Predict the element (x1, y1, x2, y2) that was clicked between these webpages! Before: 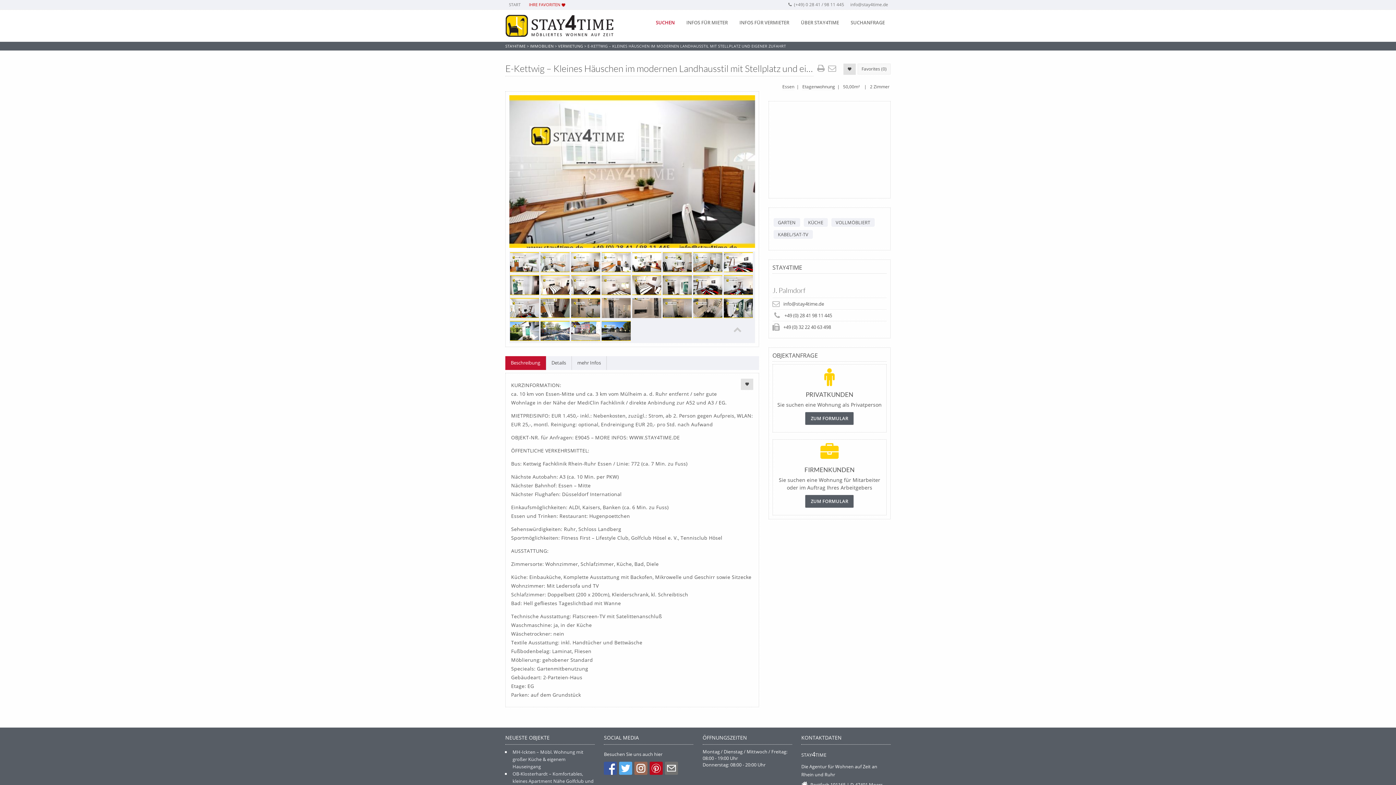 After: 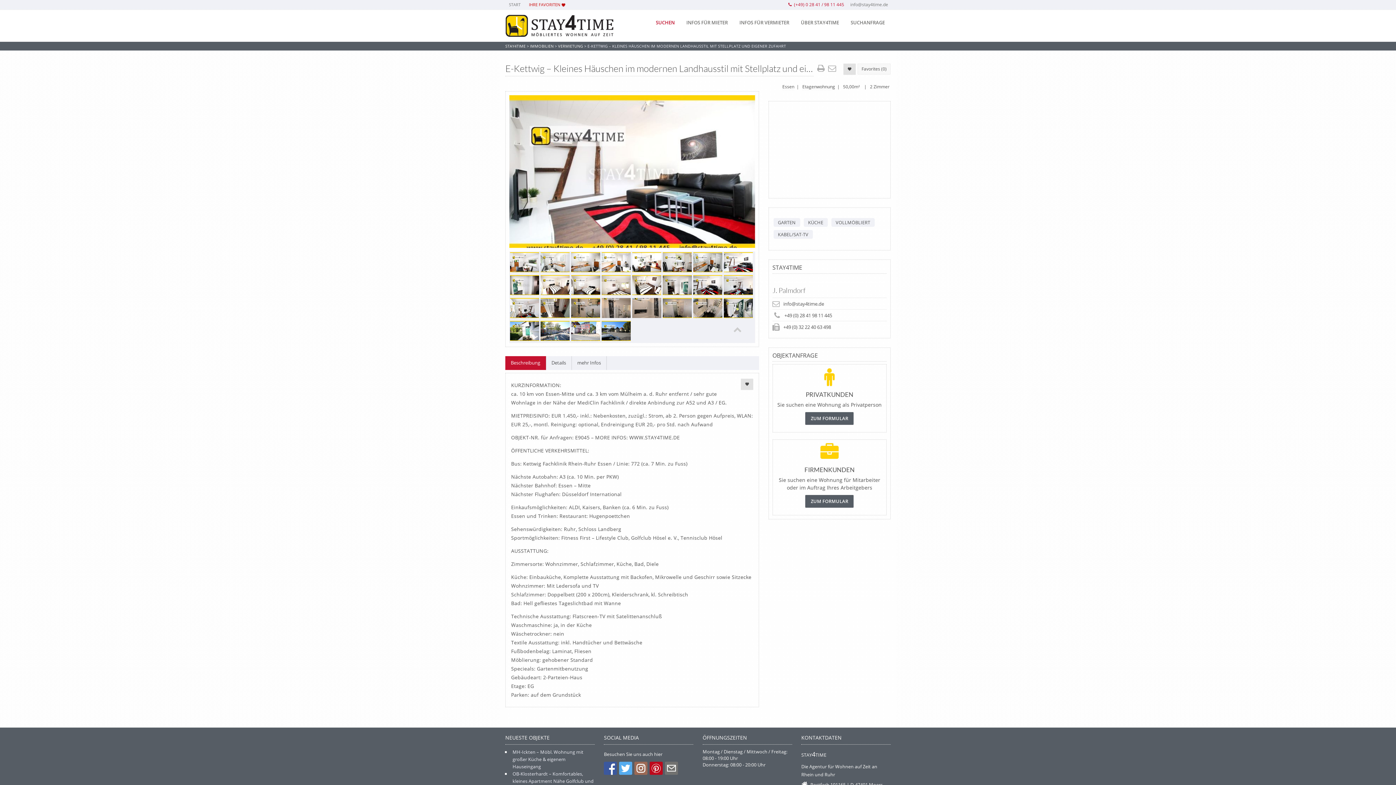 Action: bbox: (788, 1, 844, 7) label: (+49) 0 28 41 / 98 11 445